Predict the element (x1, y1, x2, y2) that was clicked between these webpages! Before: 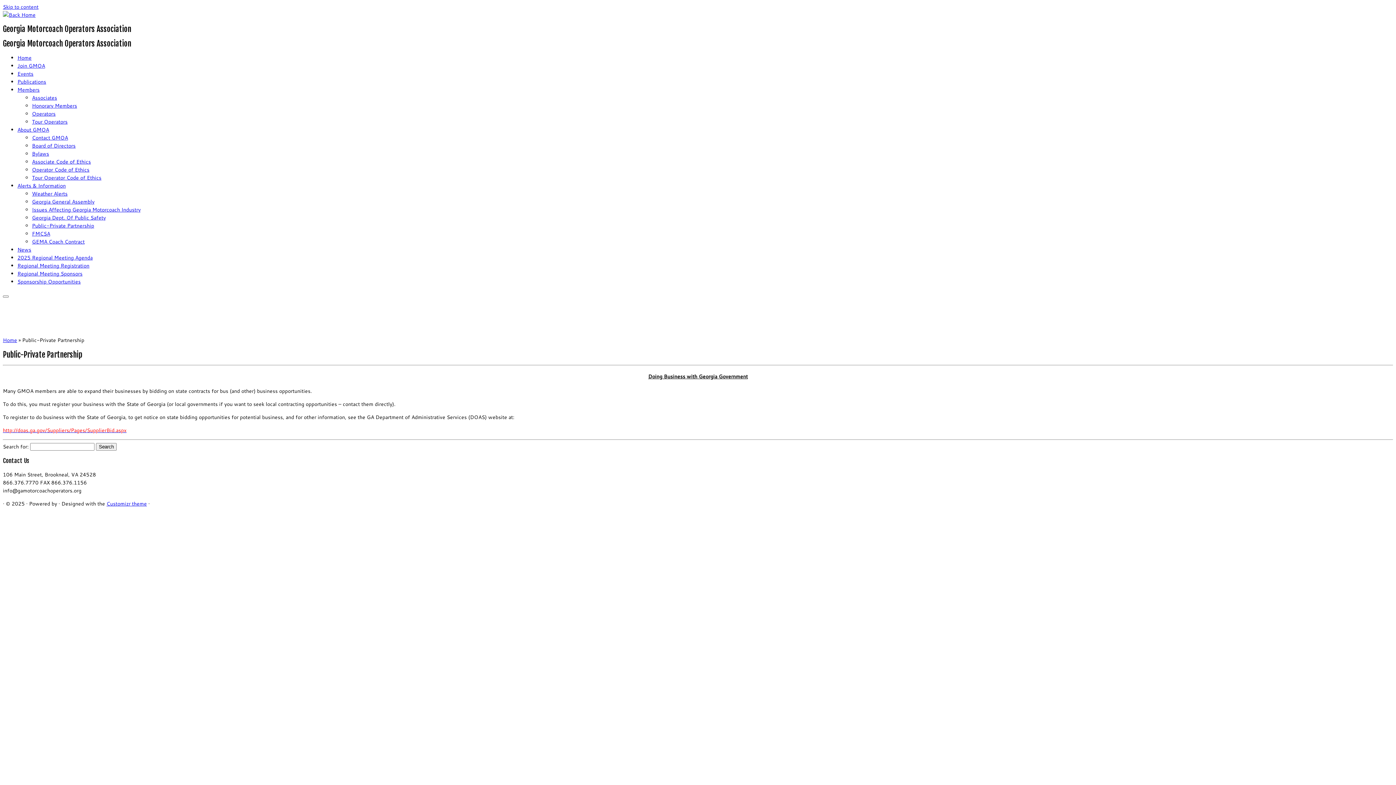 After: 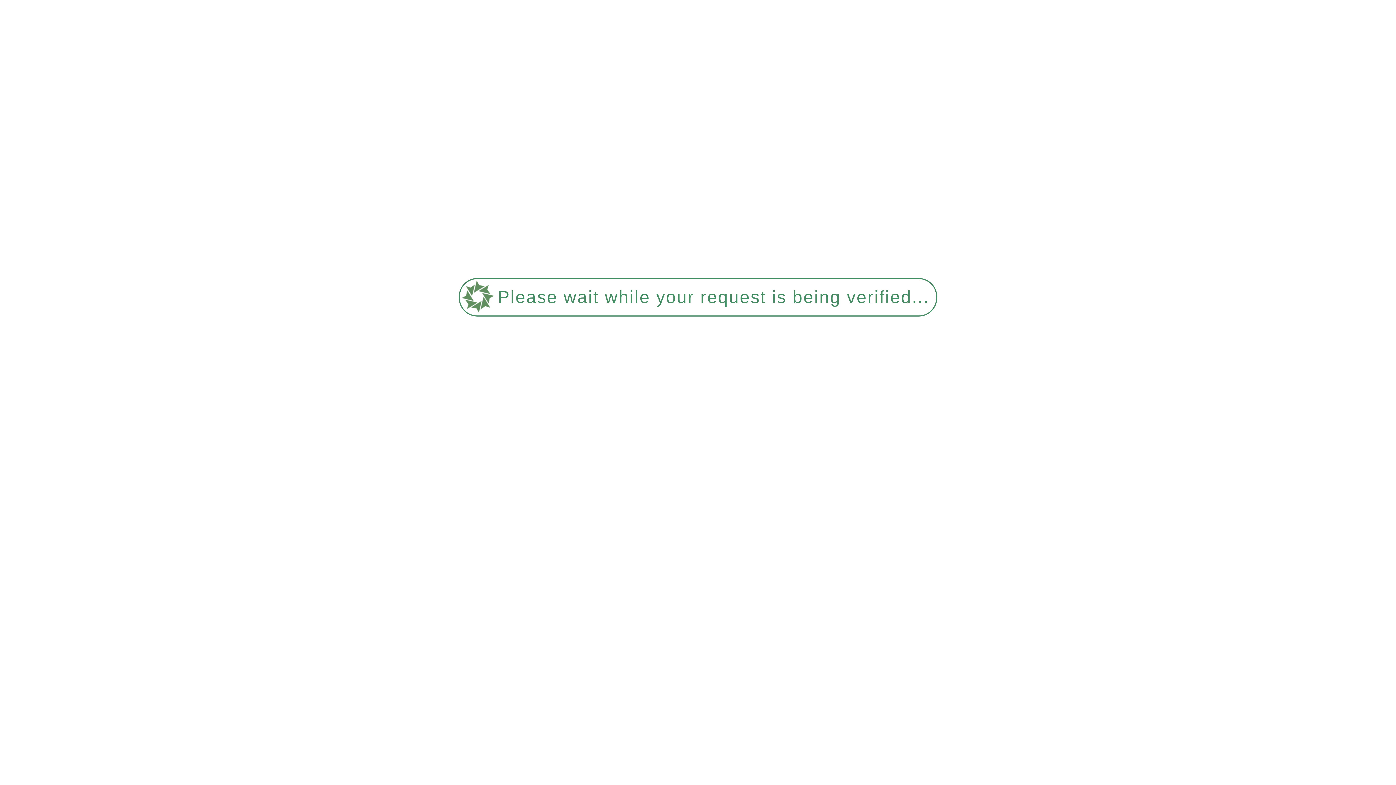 Action: label: Operator Code of Ethics bbox: (32, 166, 89, 173)